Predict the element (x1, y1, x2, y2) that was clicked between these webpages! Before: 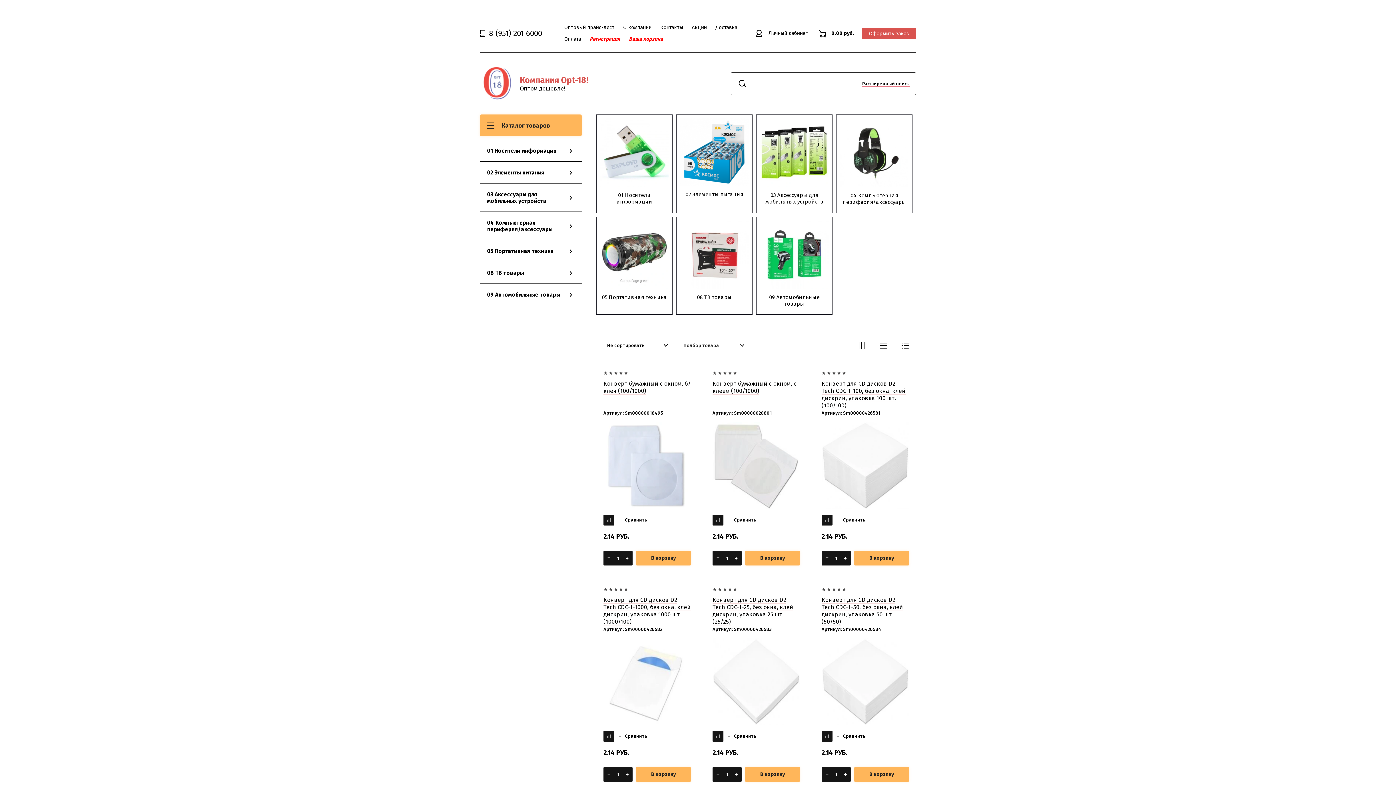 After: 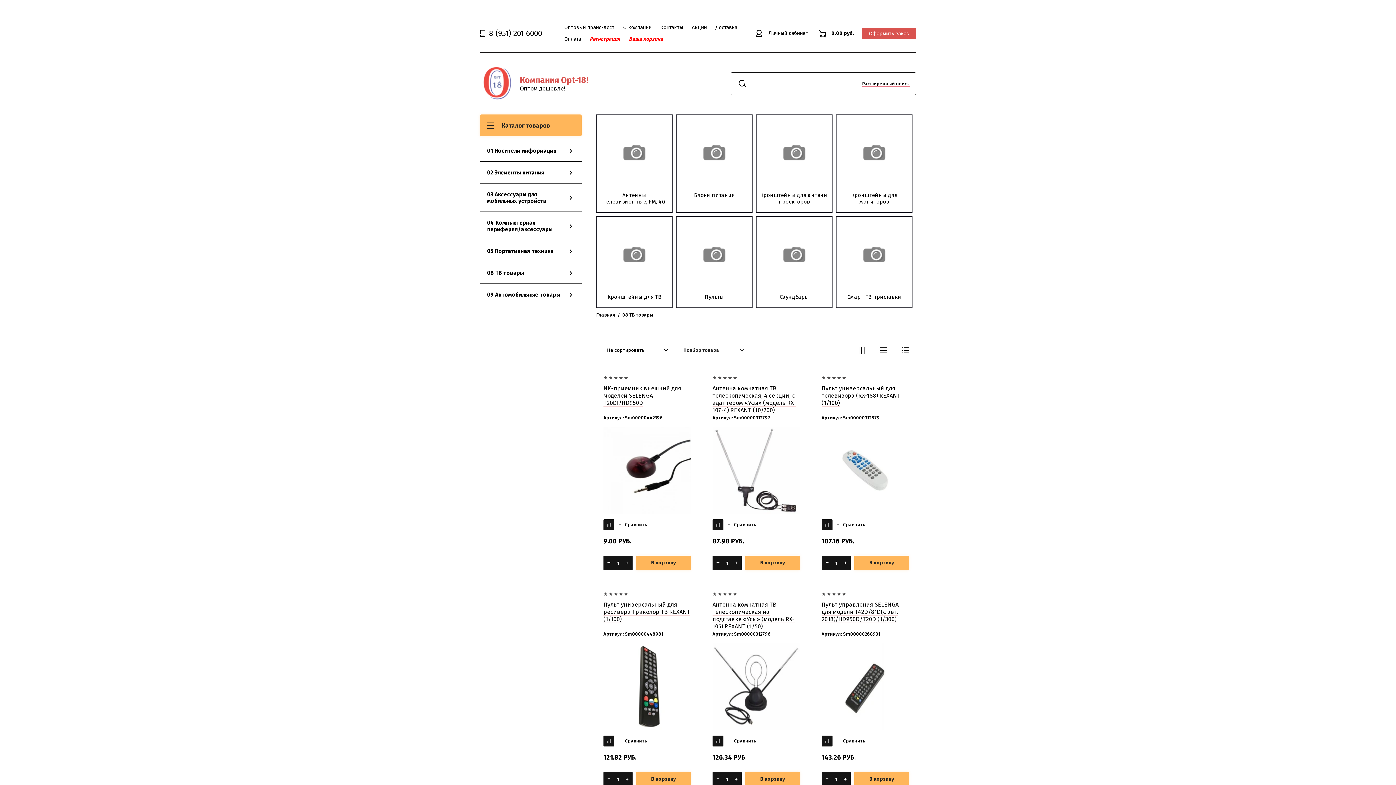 Action: label: 08 ТВ товары bbox: (676, 216, 752, 314)